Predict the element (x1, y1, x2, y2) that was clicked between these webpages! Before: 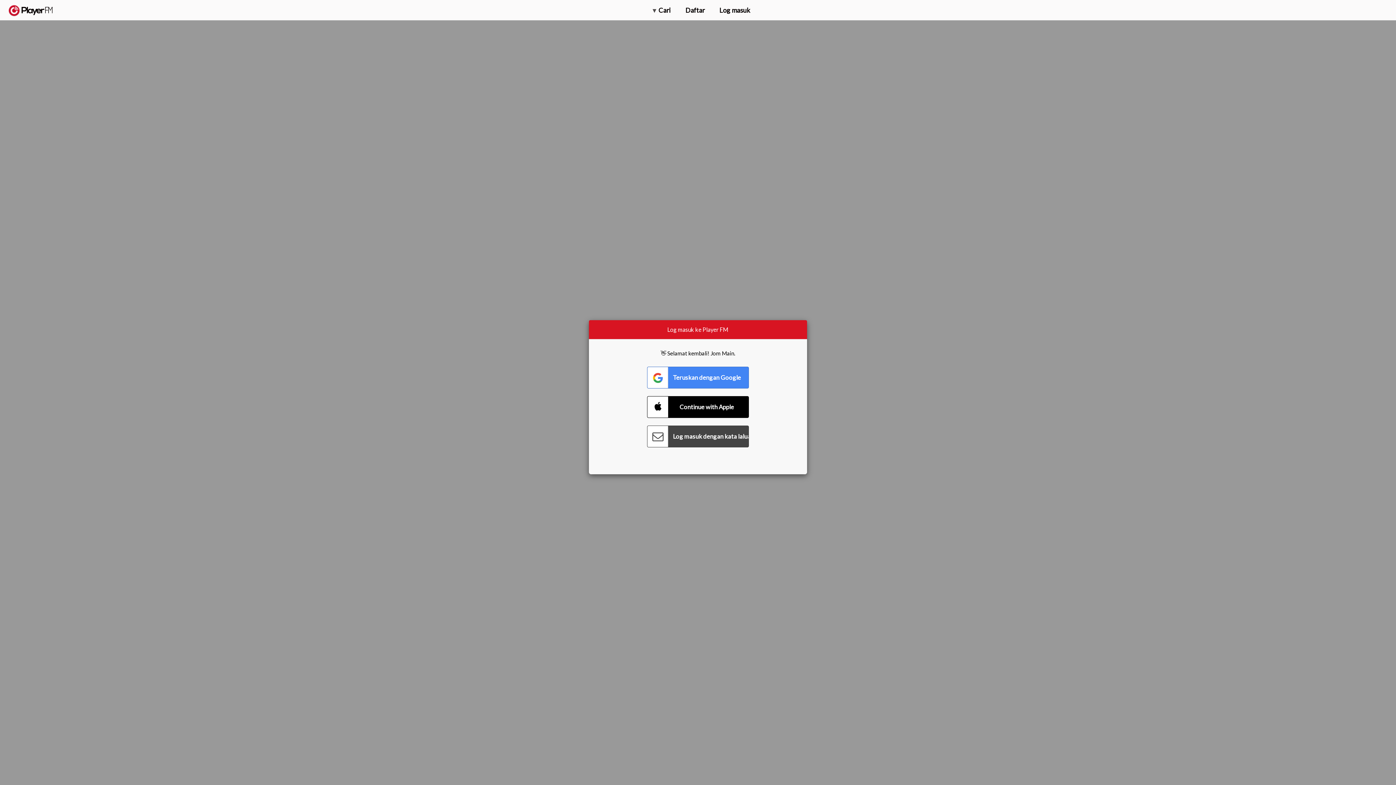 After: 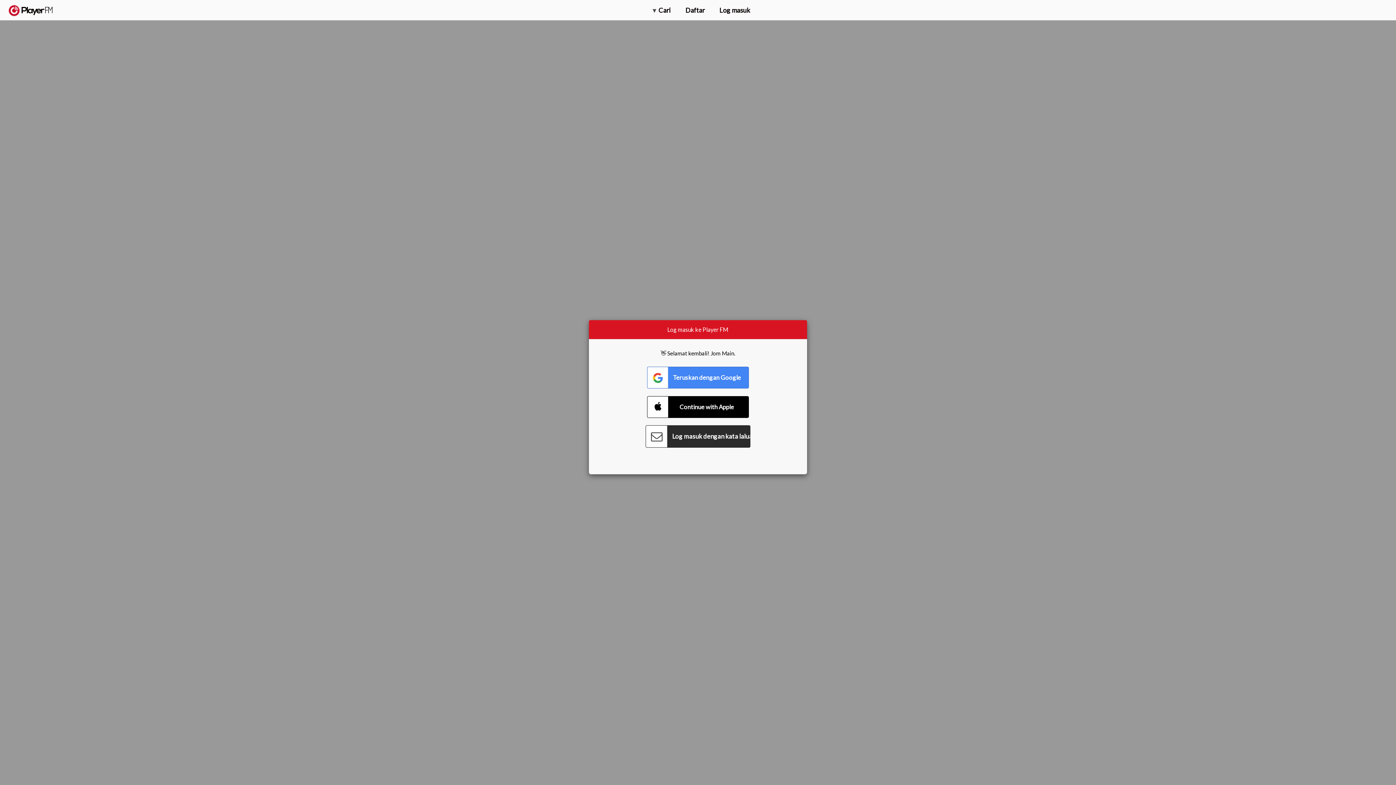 Action: bbox: (647, 425, 749, 447) label: Connect with Password